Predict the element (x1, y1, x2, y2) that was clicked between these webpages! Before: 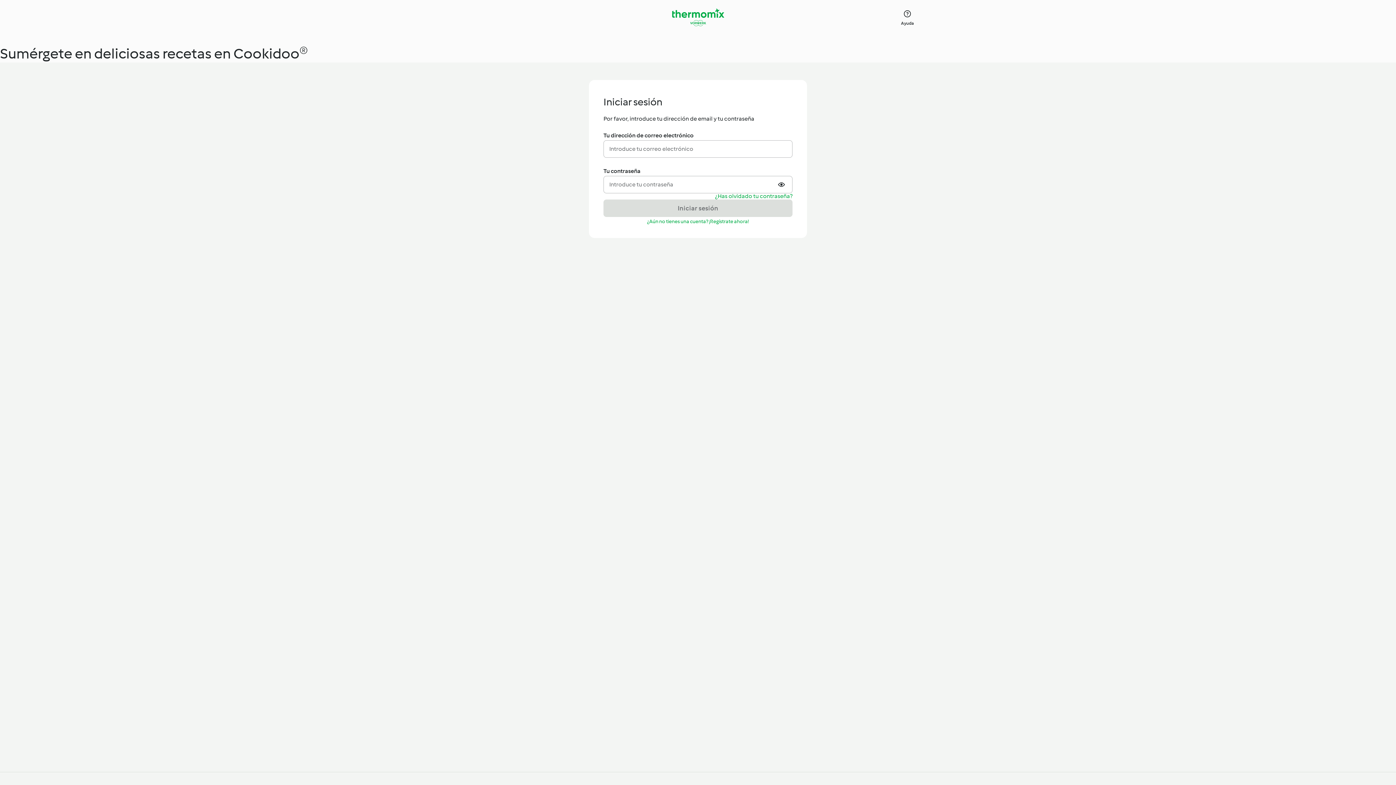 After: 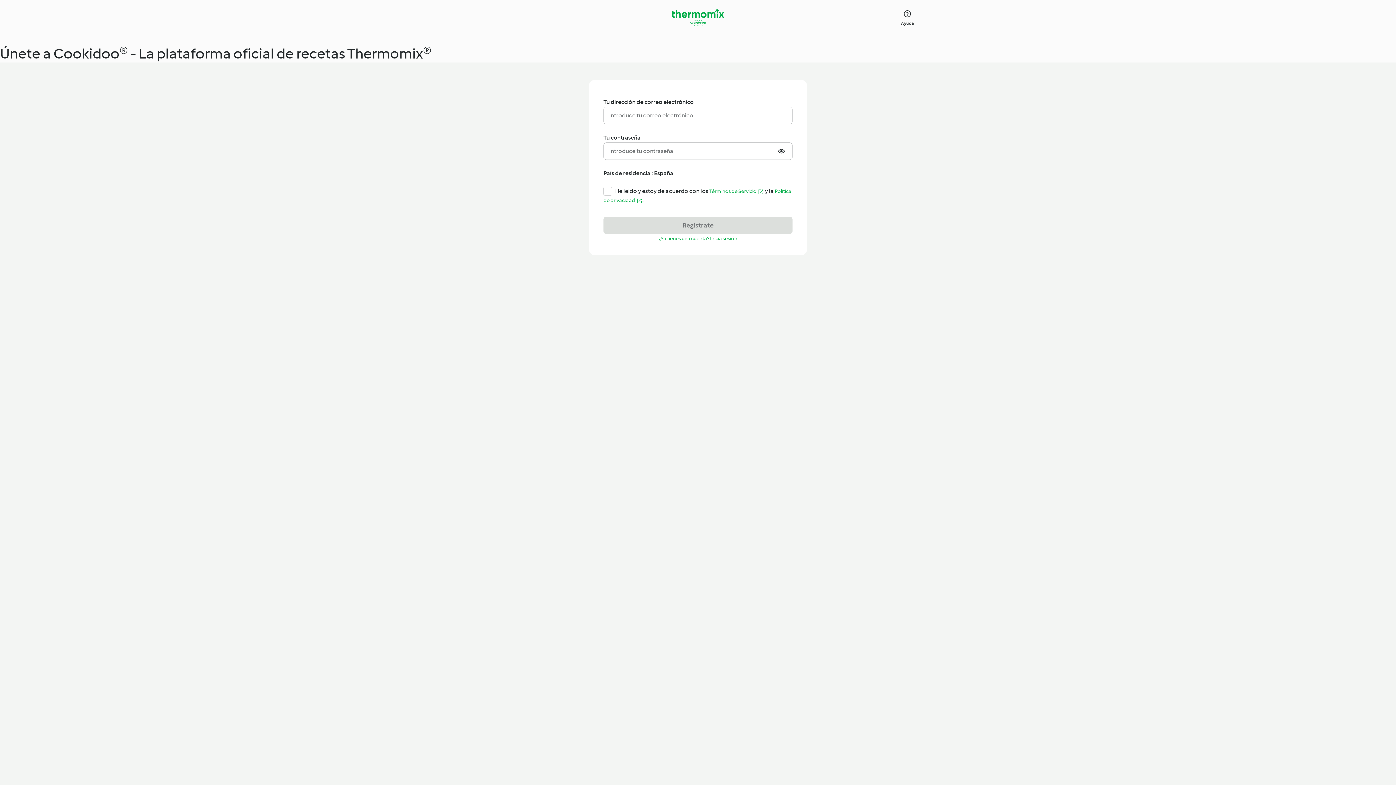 Action: label: ¿Aún no tienes una cuenta? ¡Regístrate ahora! bbox: (647, 218, 749, 225)